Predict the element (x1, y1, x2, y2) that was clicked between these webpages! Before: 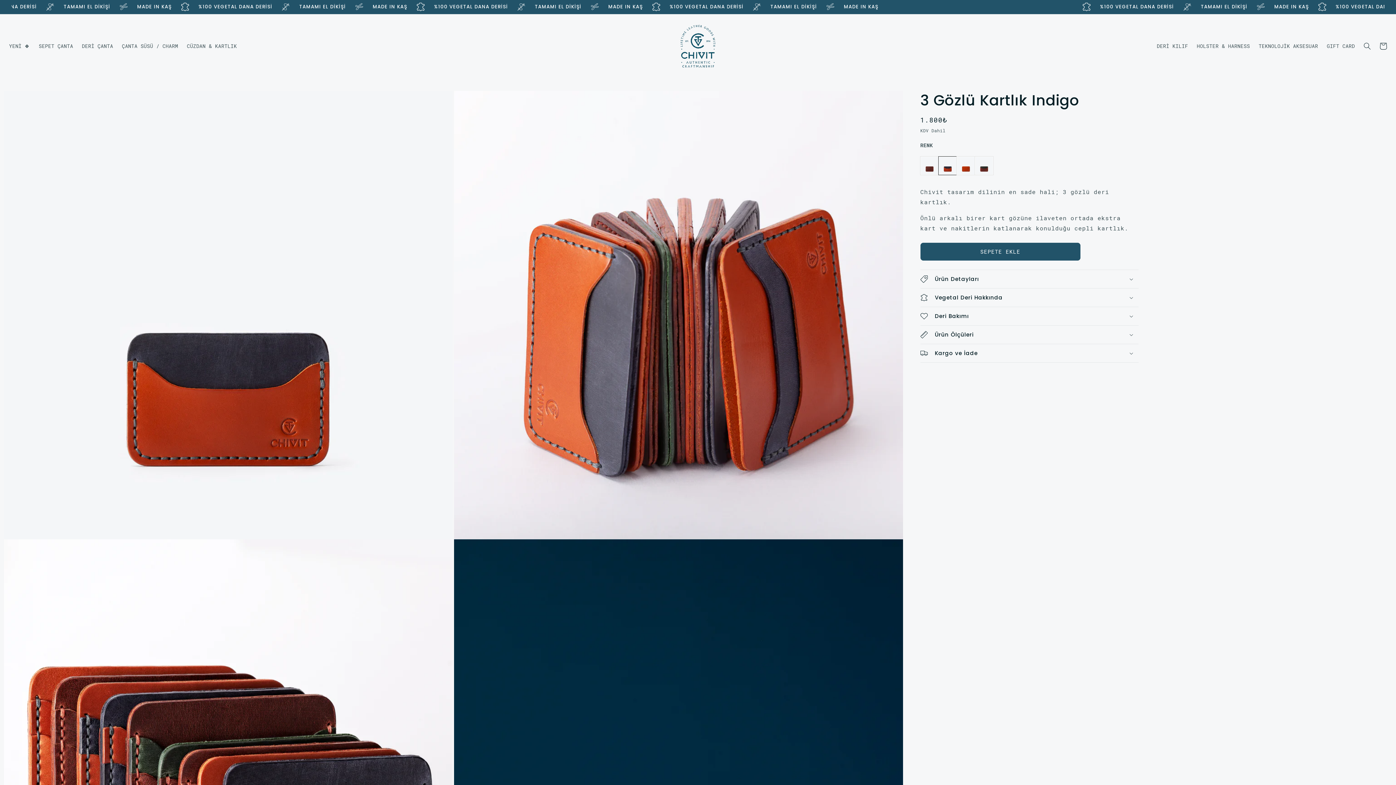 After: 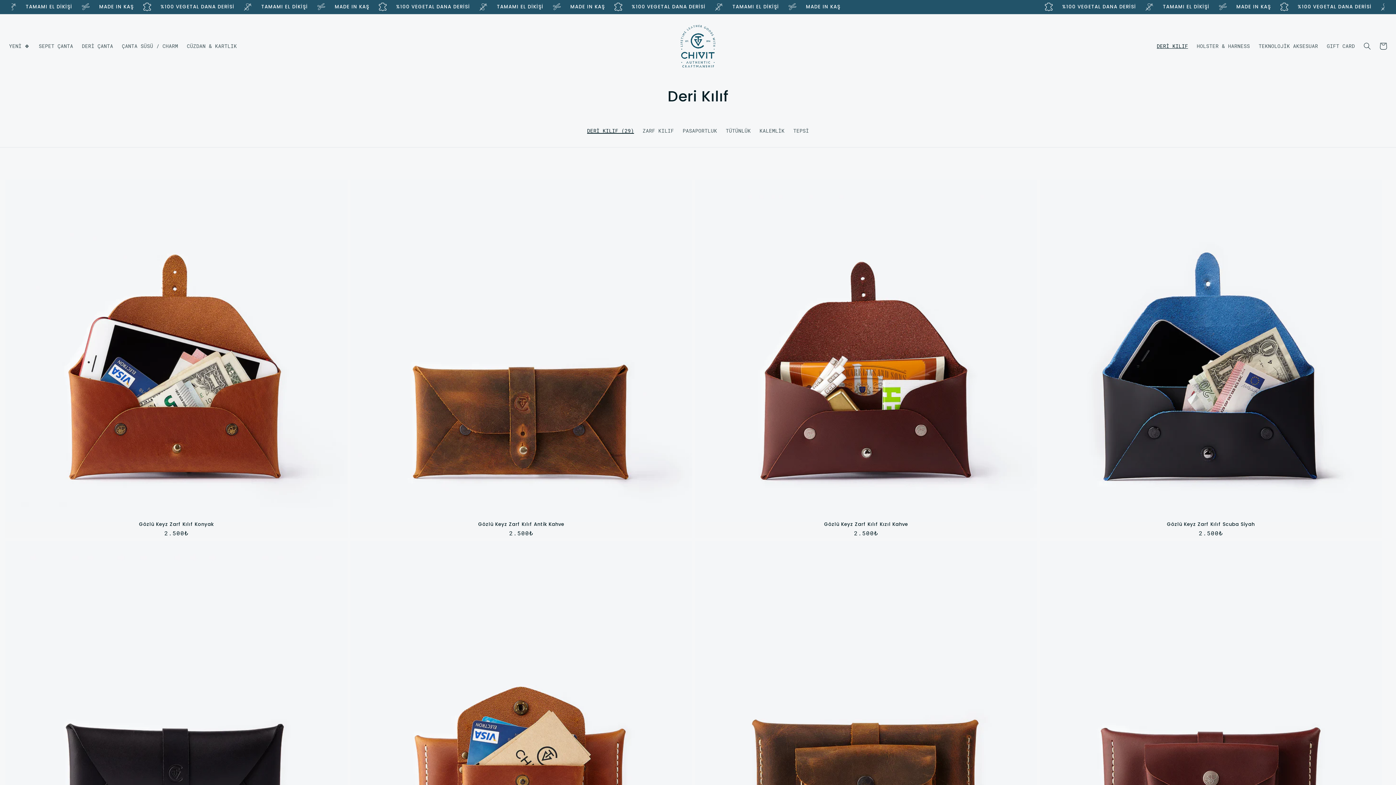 Action: bbox: (1152, 38, 1192, 53) label: DERİ KILIF